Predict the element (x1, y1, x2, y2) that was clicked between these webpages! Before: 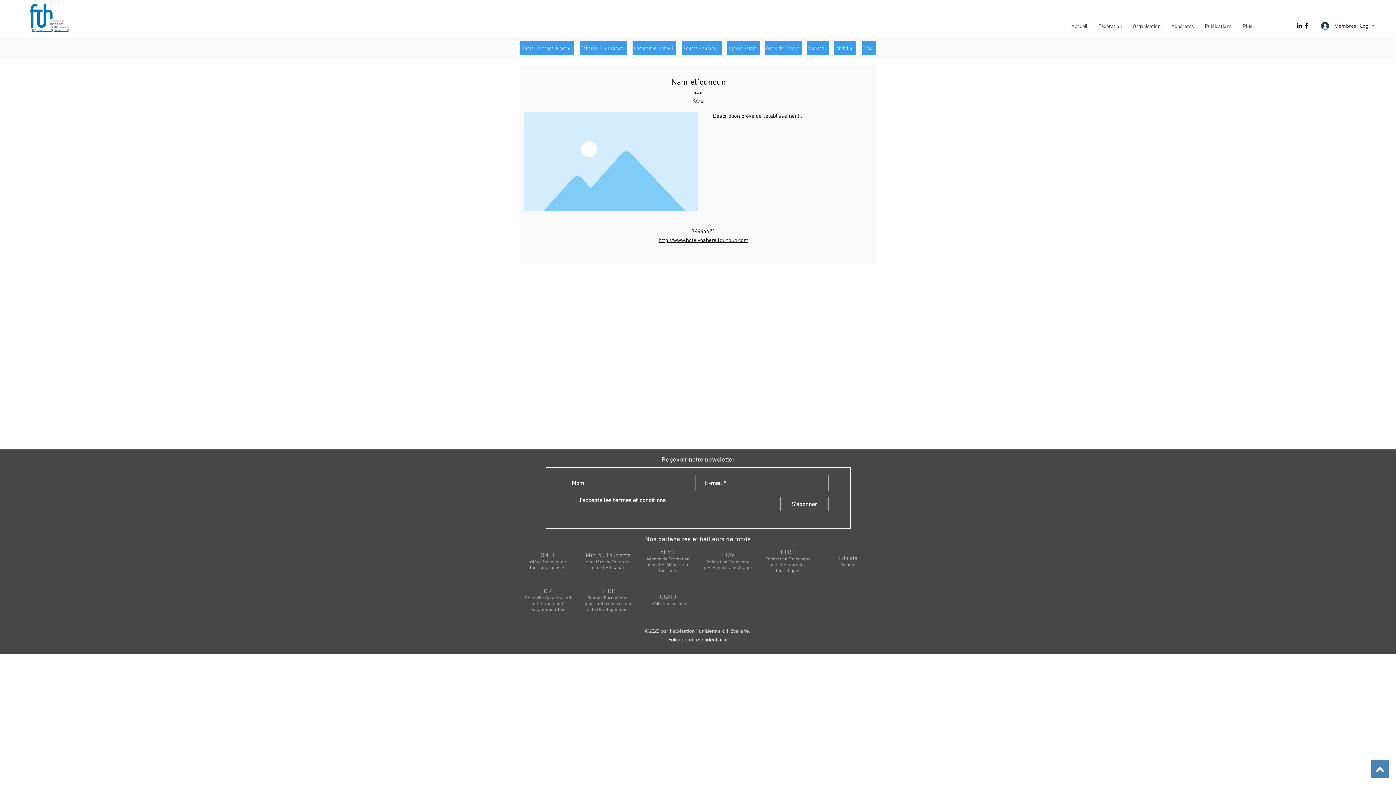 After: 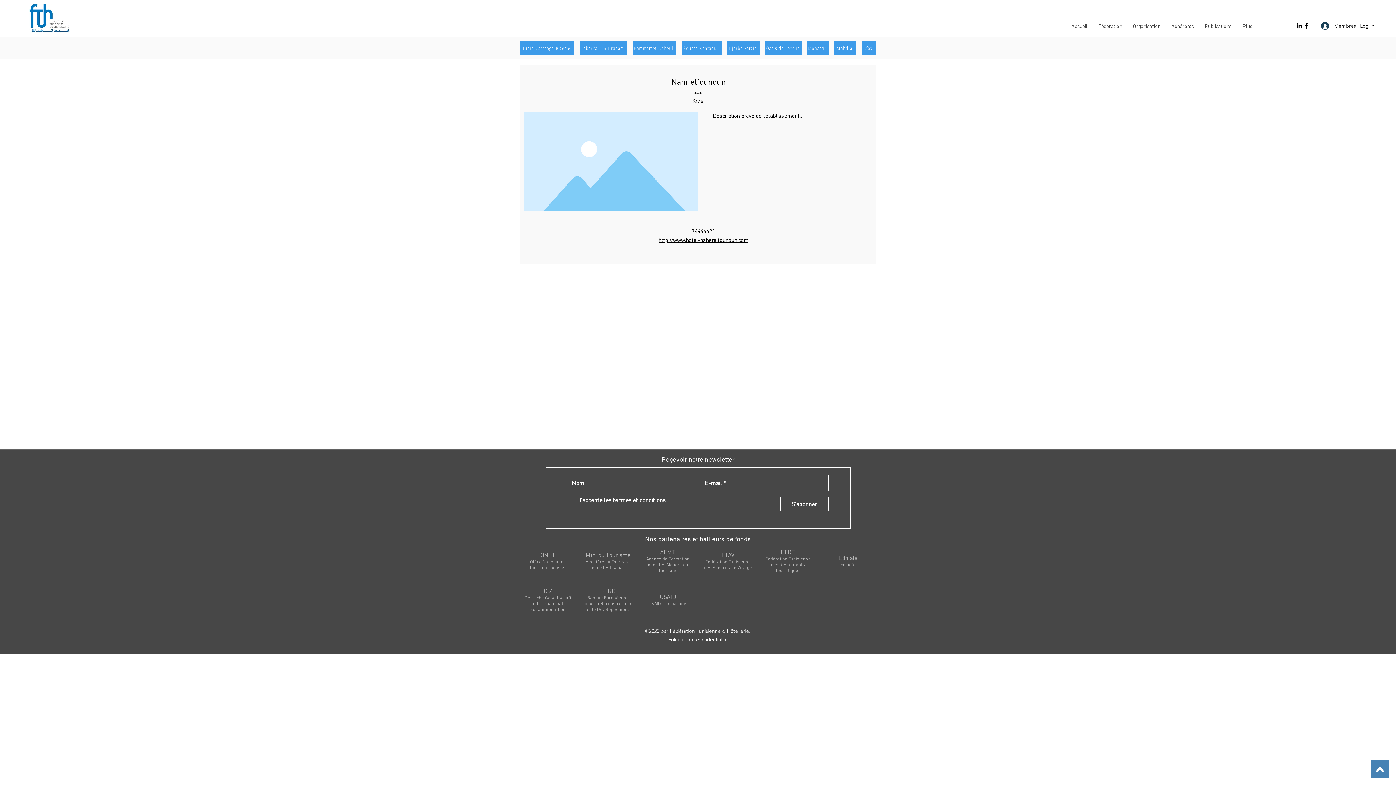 Action: label: facebook bbox: (1303, 22, 1310, 29)